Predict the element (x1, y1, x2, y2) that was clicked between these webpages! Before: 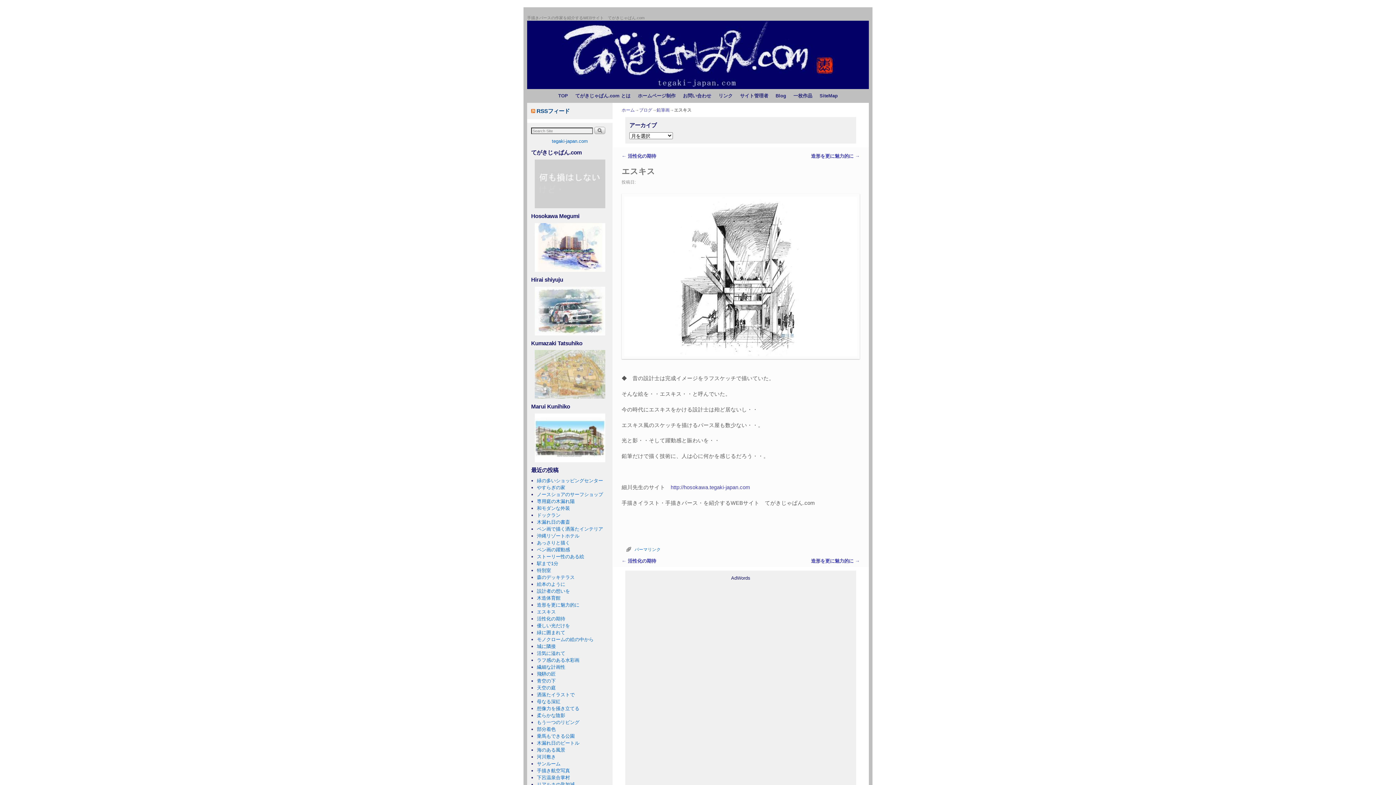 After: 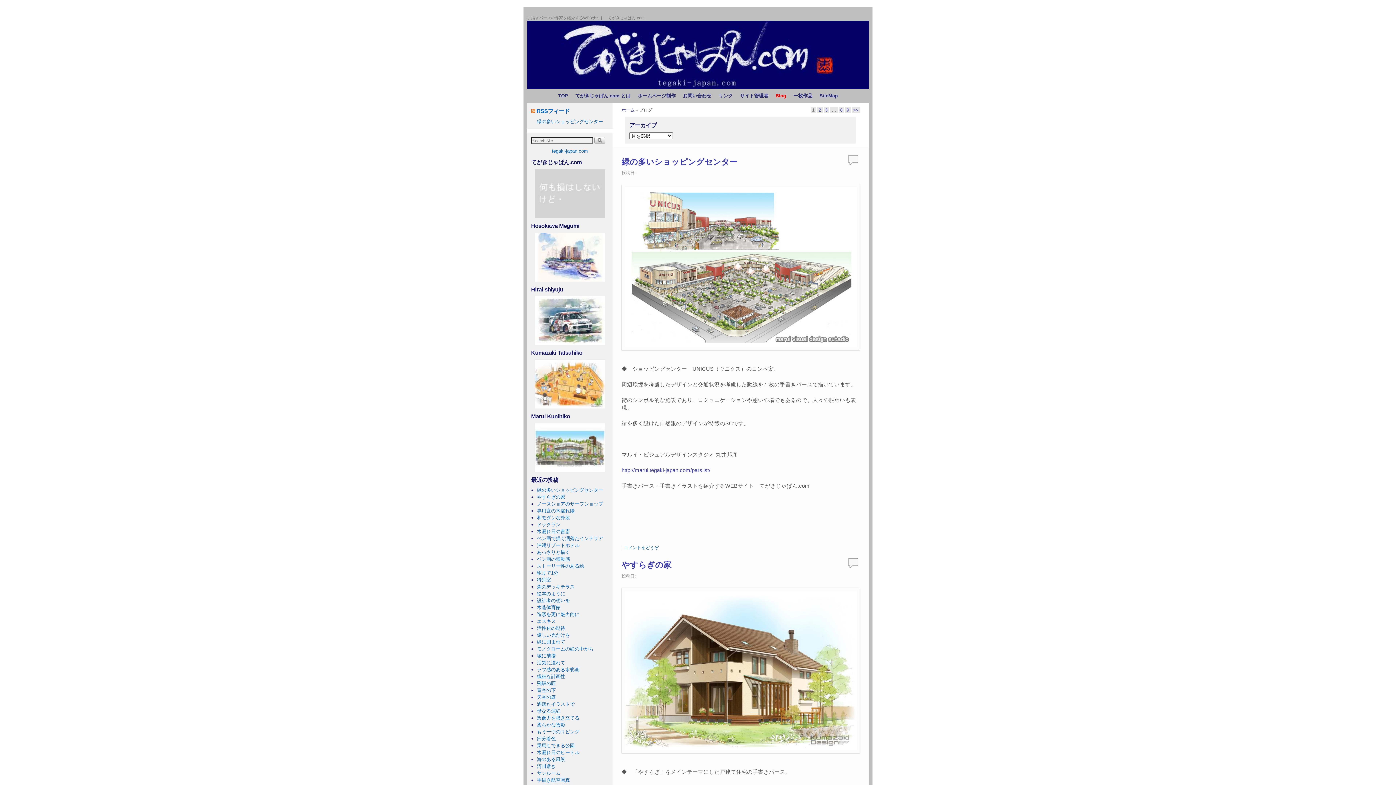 Action: label: ブログ bbox: (639, 107, 652, 112)